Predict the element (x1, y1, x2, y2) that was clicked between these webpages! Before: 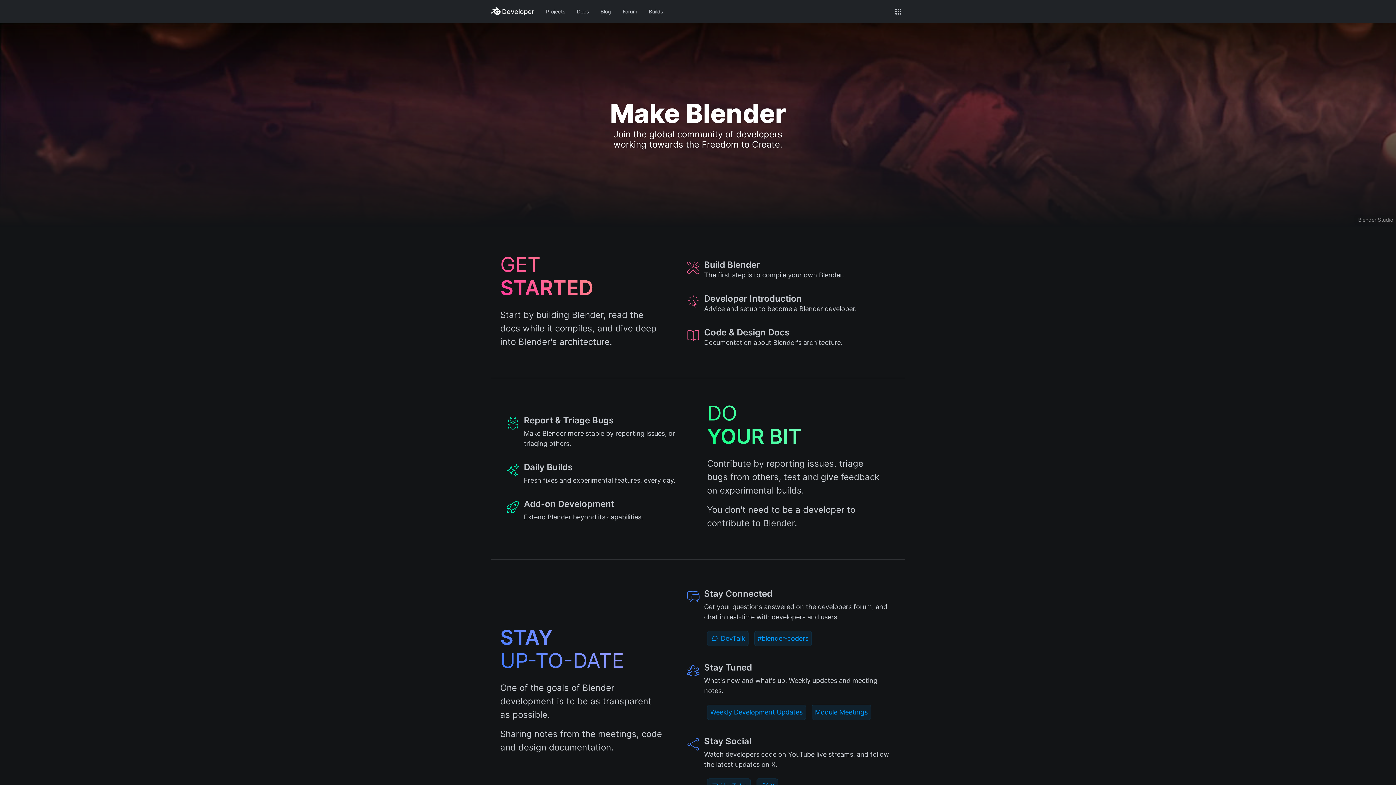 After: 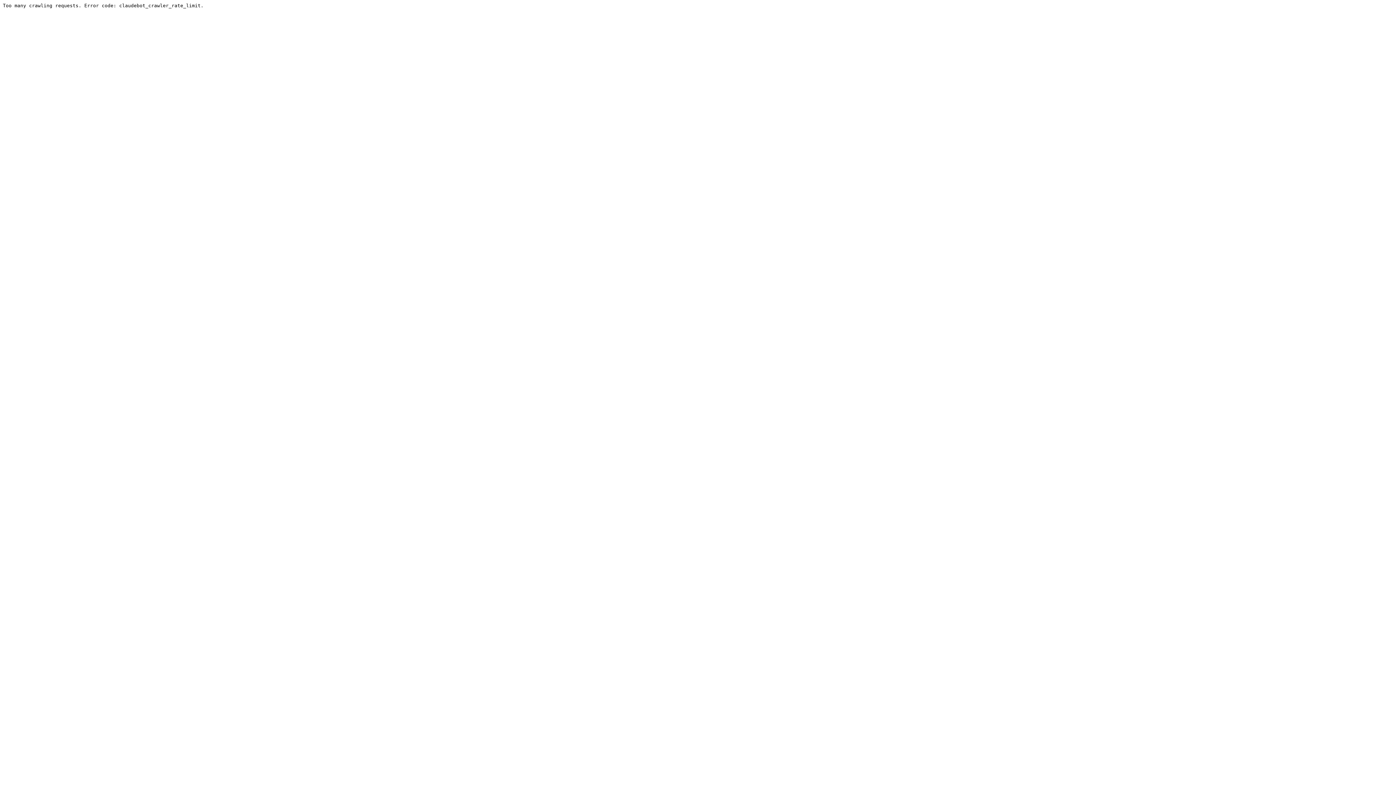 Action: bbox: (617, 6, 643, 17) label: Forum